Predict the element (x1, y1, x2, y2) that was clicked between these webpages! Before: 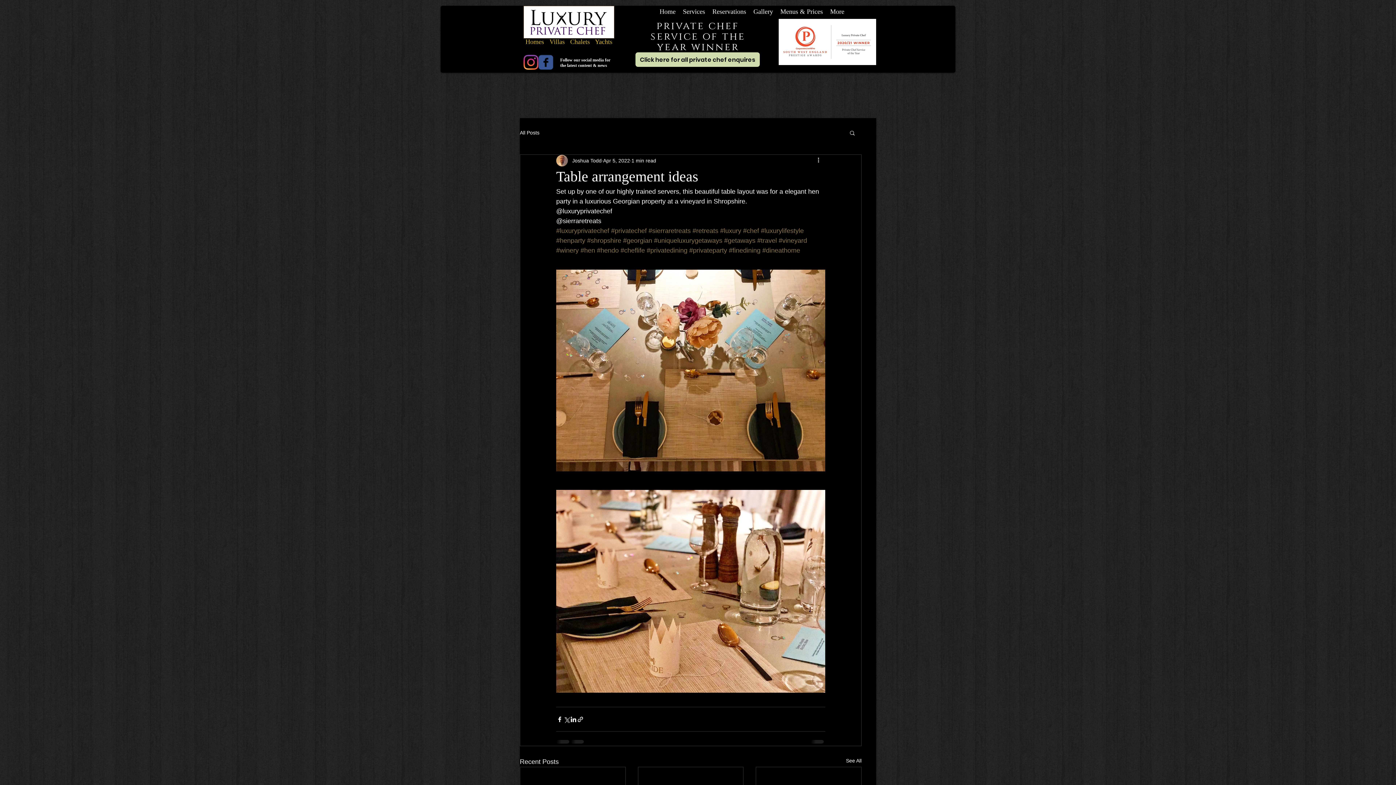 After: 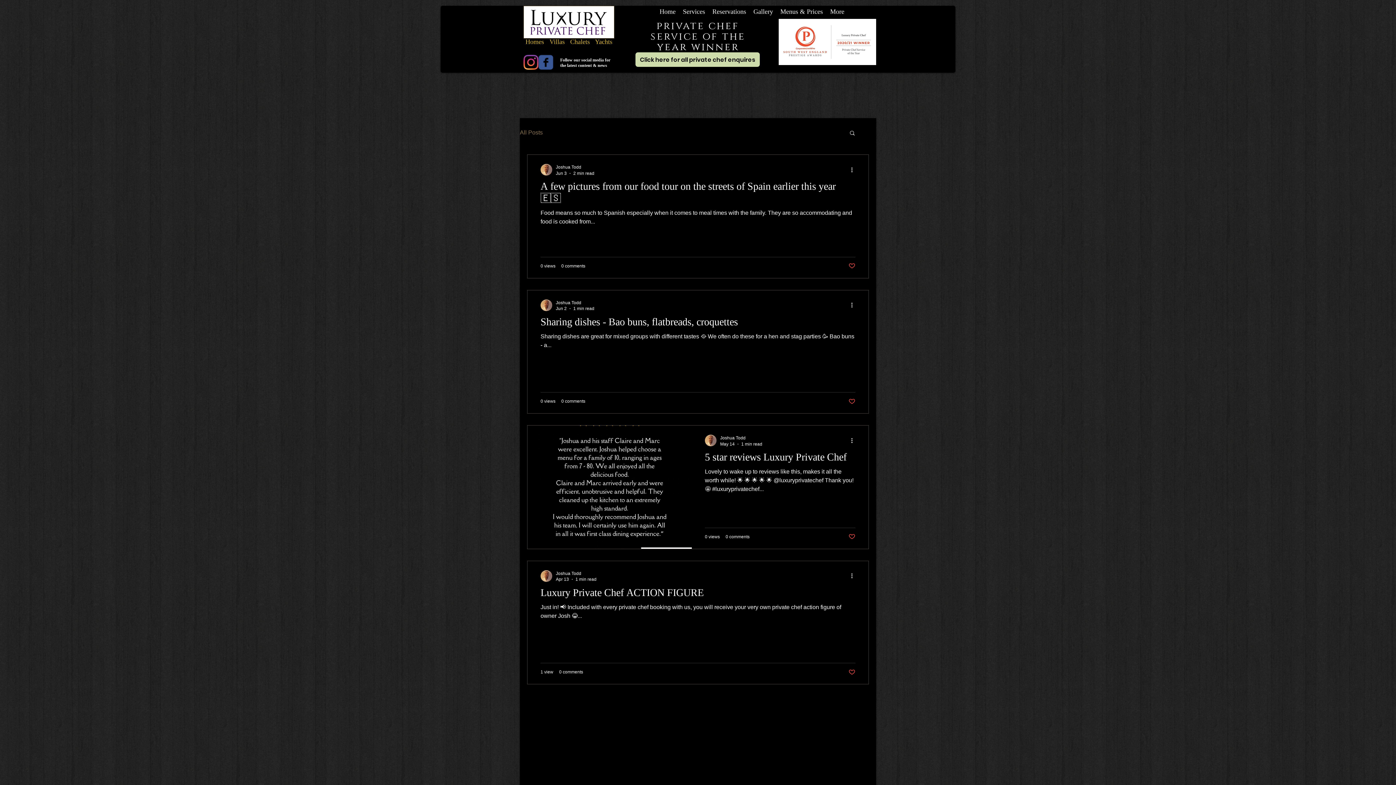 Action: label: See All bbox: (846, 757, 861, 767)